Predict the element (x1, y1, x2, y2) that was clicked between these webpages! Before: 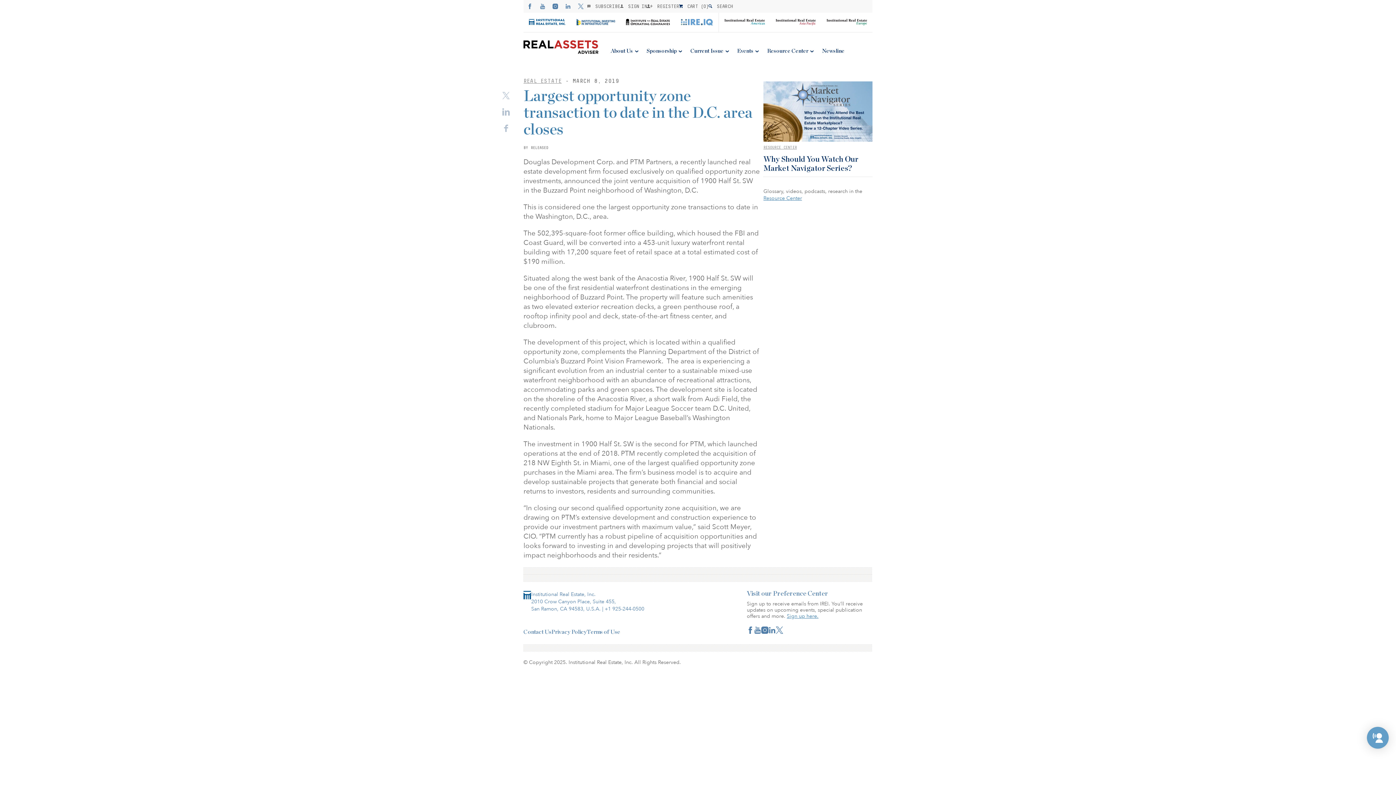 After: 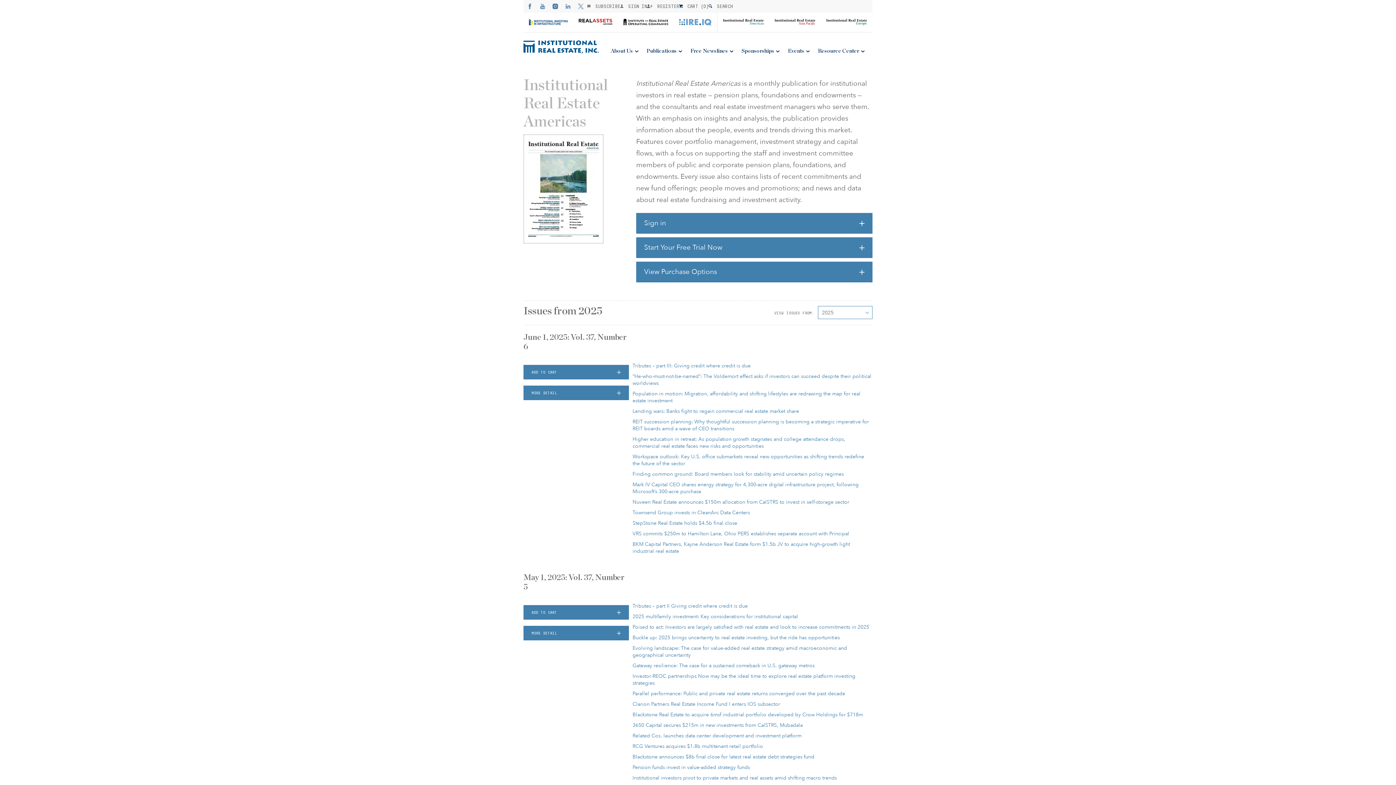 Action: bbox: (719, 12, 770, 32)